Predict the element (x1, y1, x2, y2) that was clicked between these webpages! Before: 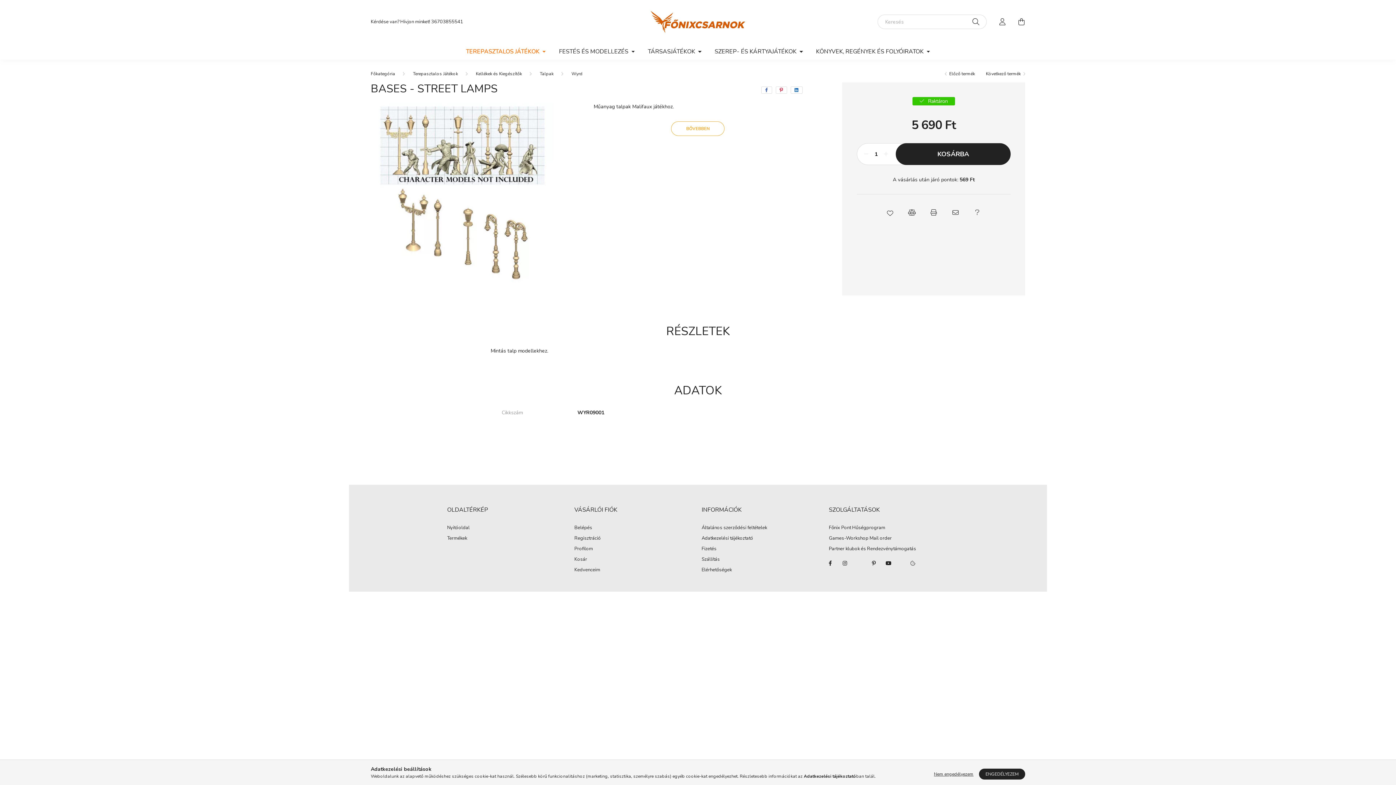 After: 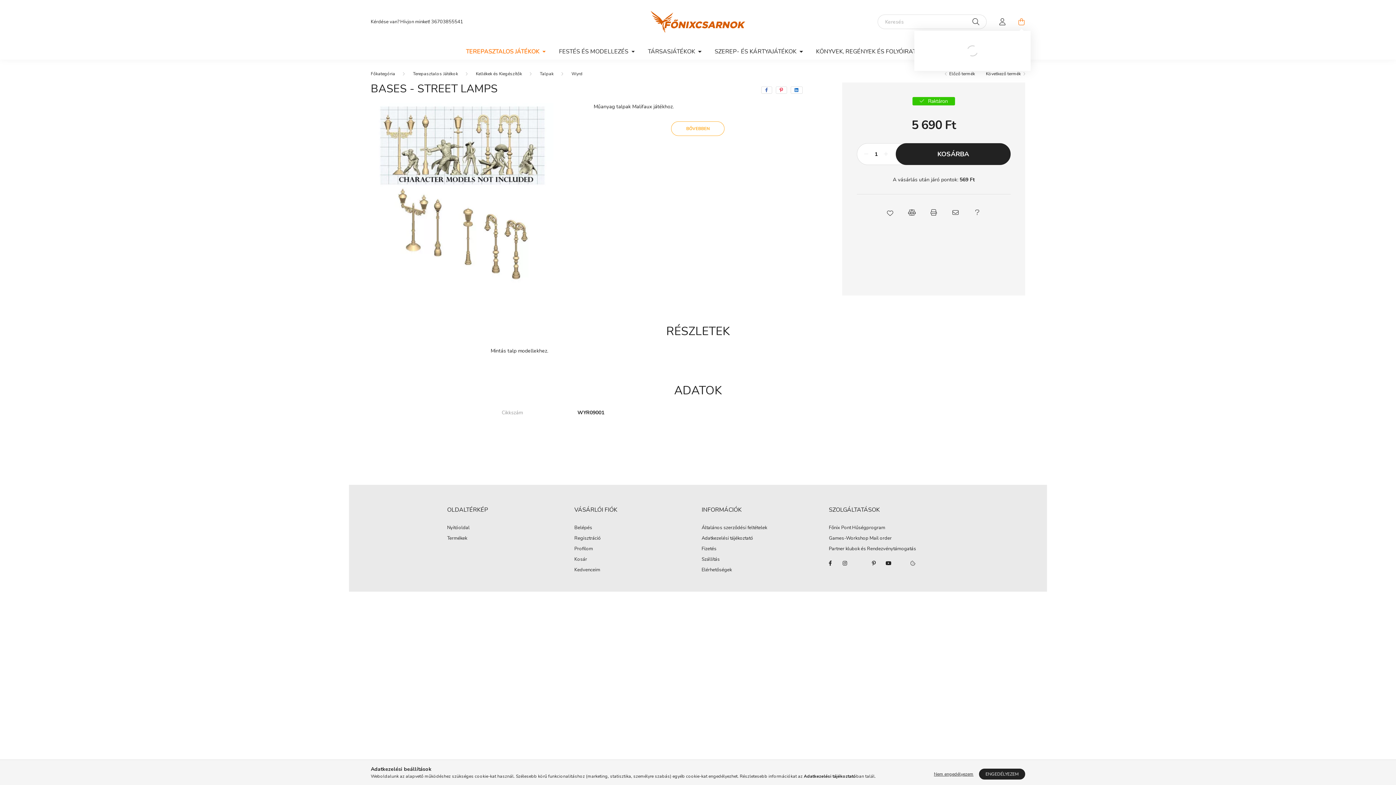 Action: label: cart button bbox: (1014, 14, 1029, 29)